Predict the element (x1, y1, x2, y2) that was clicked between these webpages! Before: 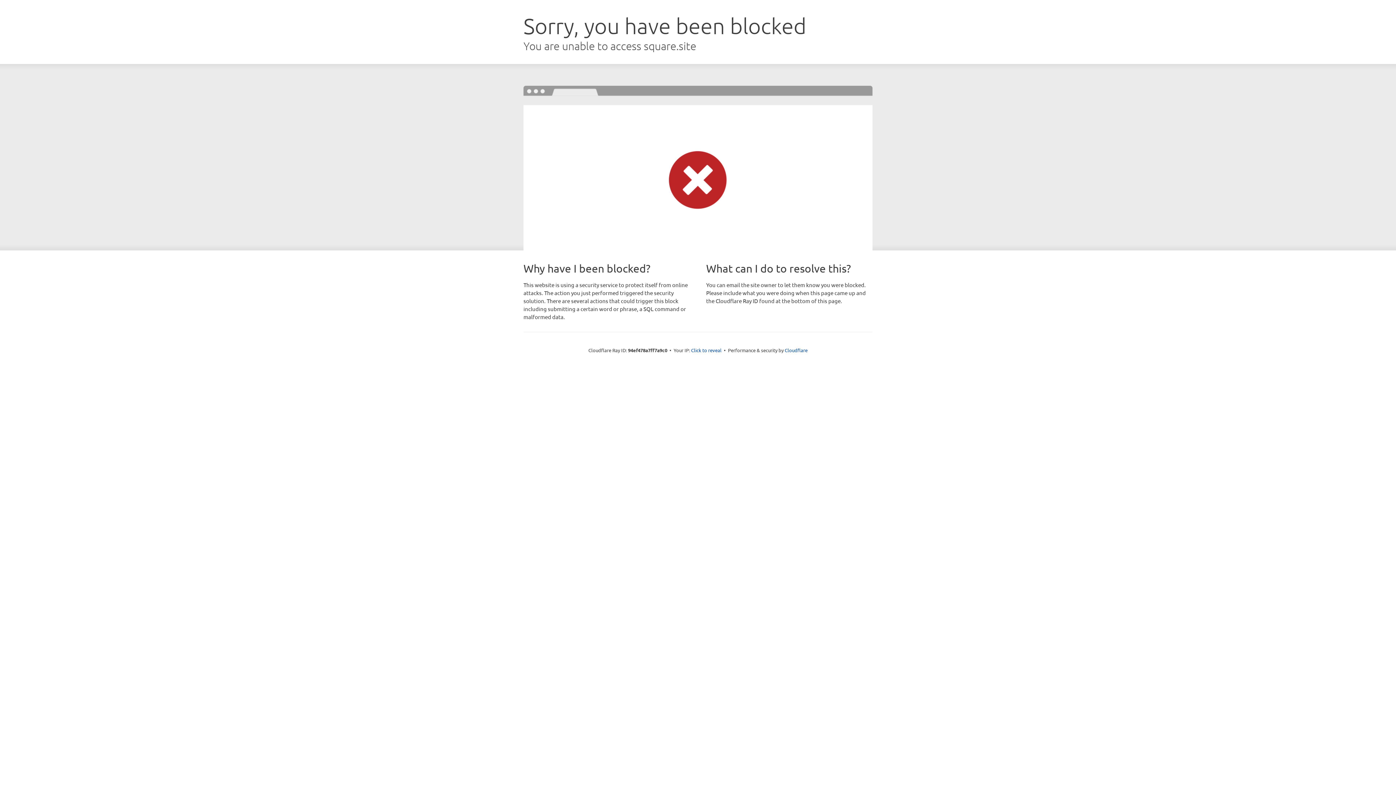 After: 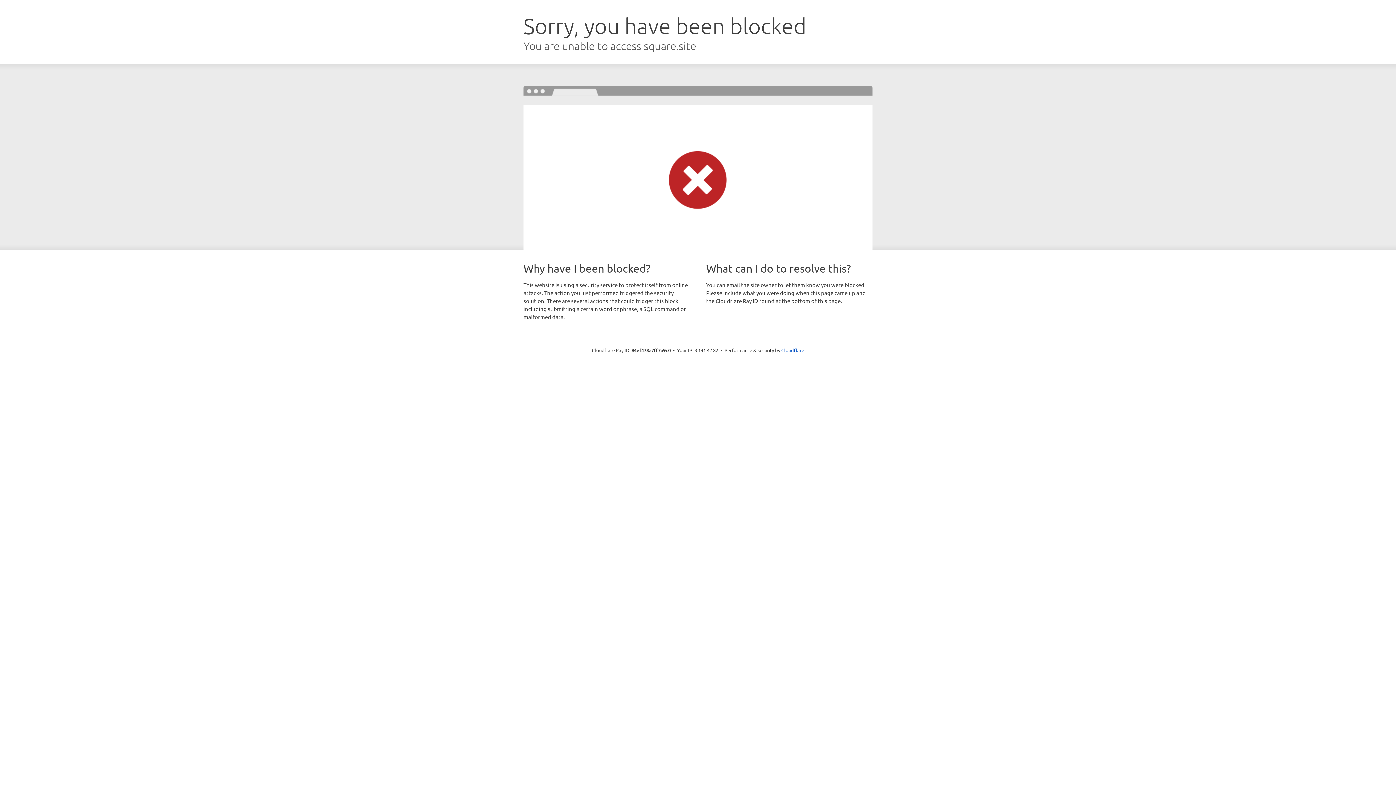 Action: label: Click to reveal bbox: (691, 346, 721, 353)